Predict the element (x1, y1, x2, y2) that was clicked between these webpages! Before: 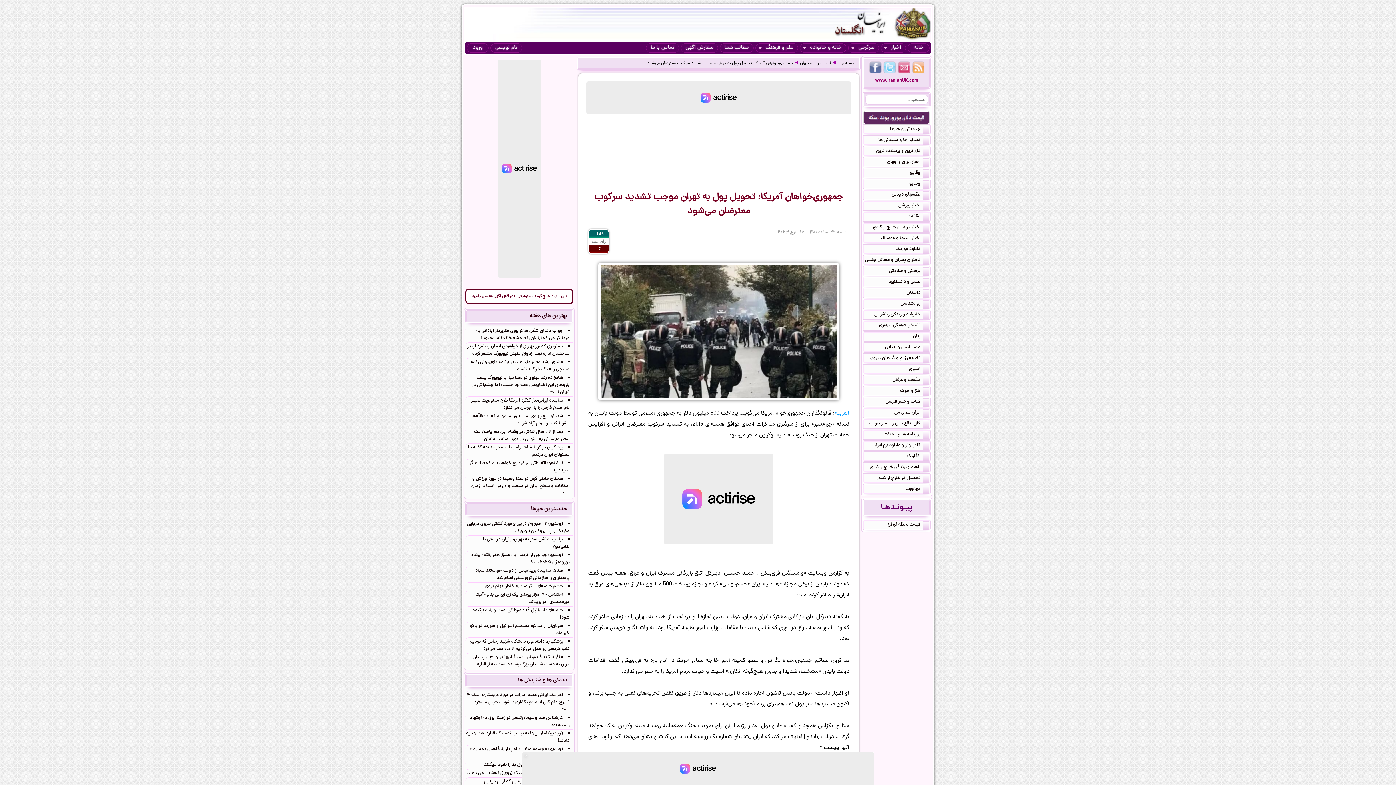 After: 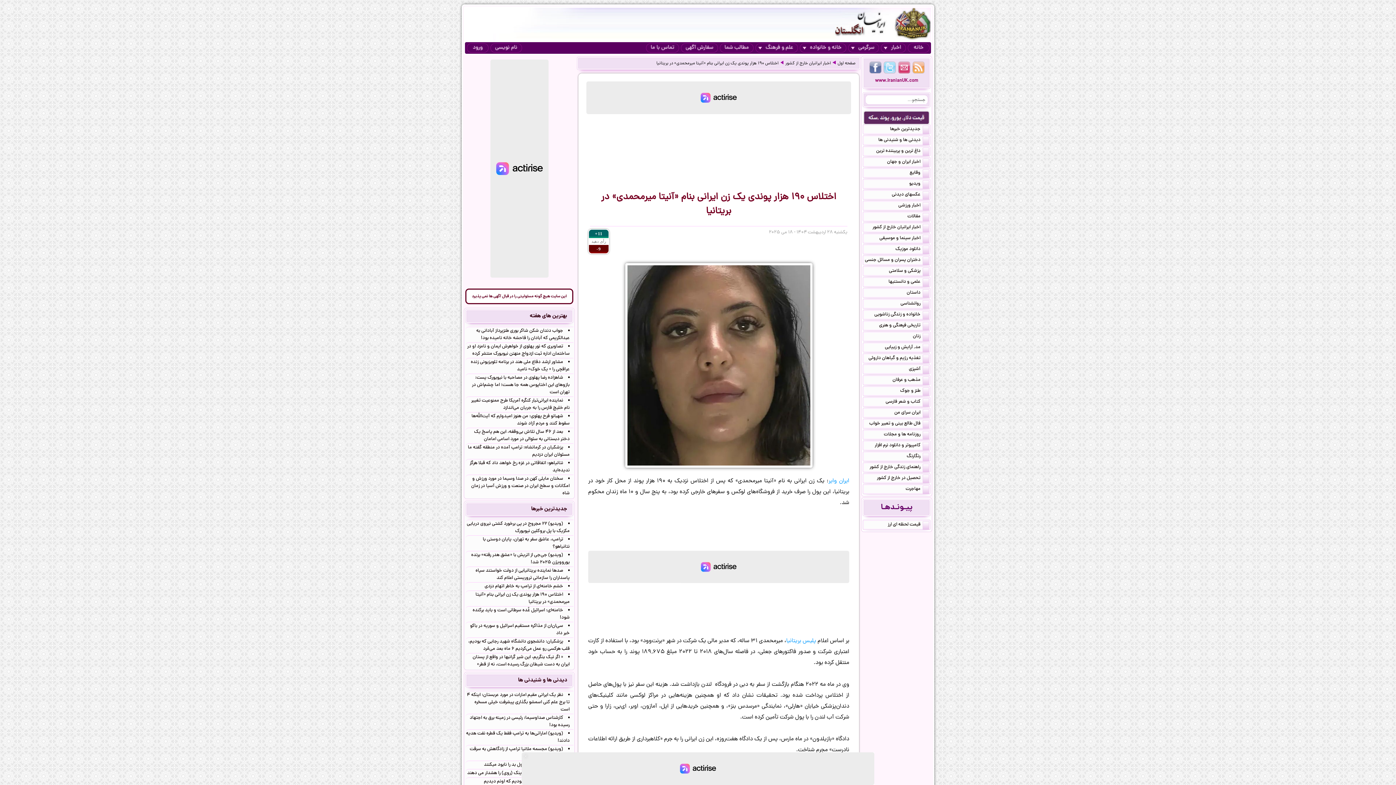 Action: label: اختلاس ۱۹۰ هزار پوندی یک زن ایرانی بنام «آنیتا میر‌محمدی» در بریتانیا bbox: (465, 590, 573, 606)